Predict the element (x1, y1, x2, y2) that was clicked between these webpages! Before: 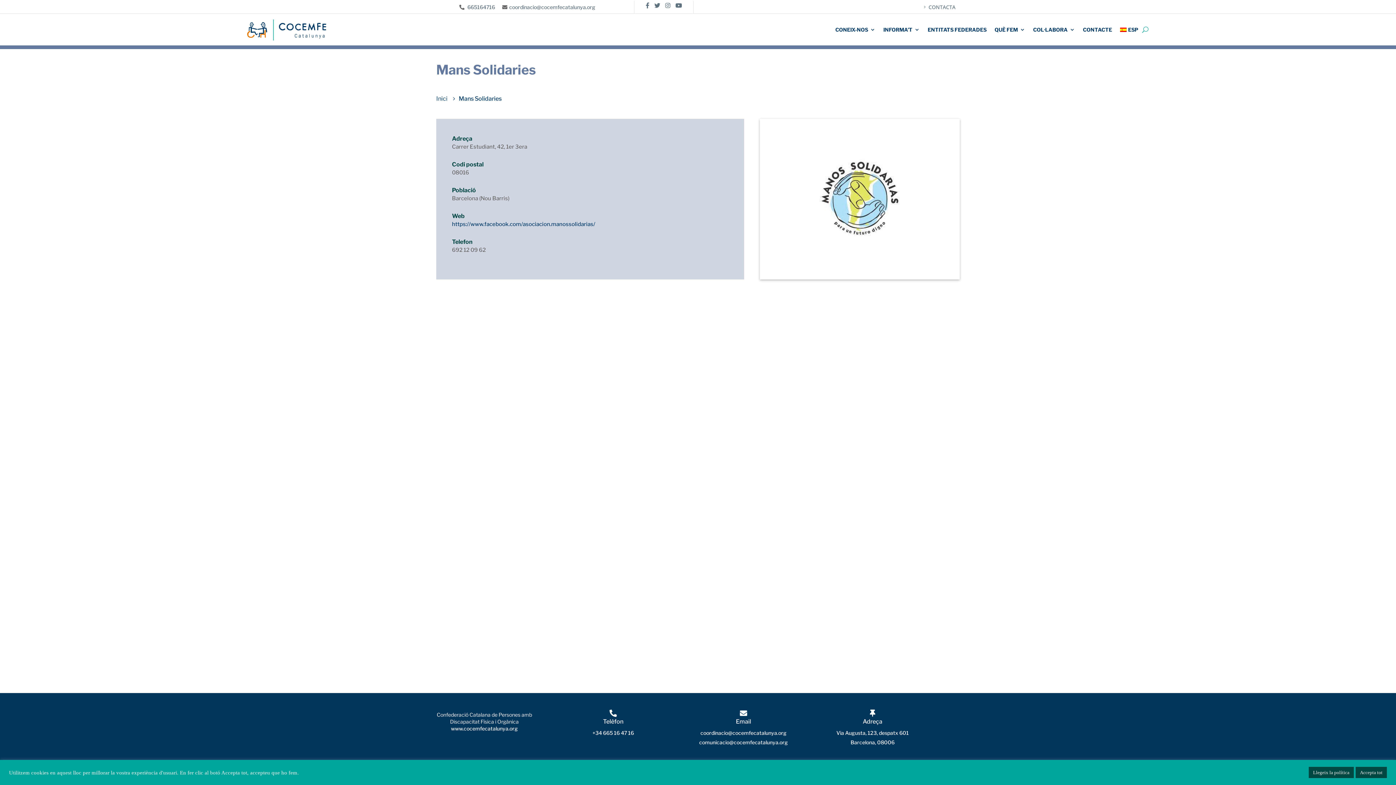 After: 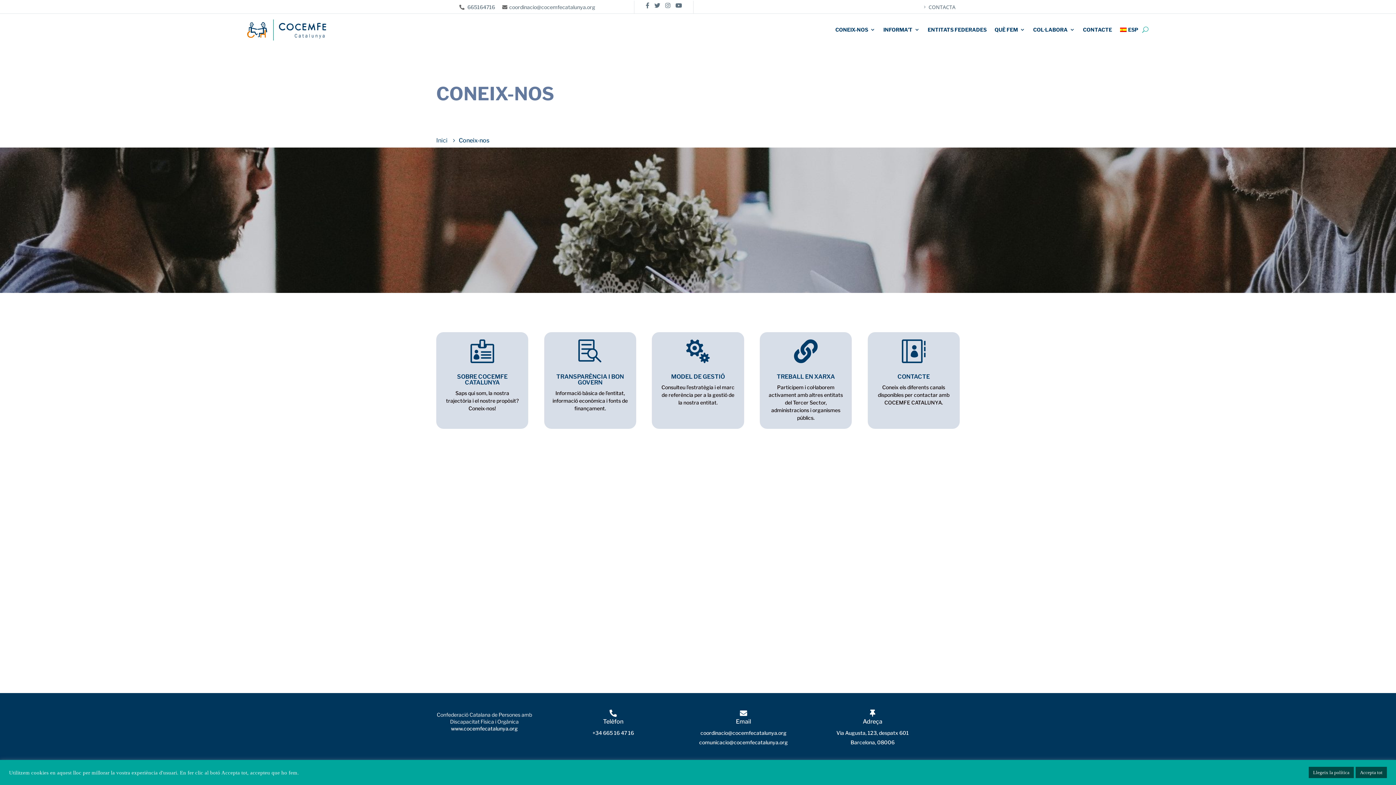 Action: label: CONEIX-NOS bbox: (835, 13, 875, 45)